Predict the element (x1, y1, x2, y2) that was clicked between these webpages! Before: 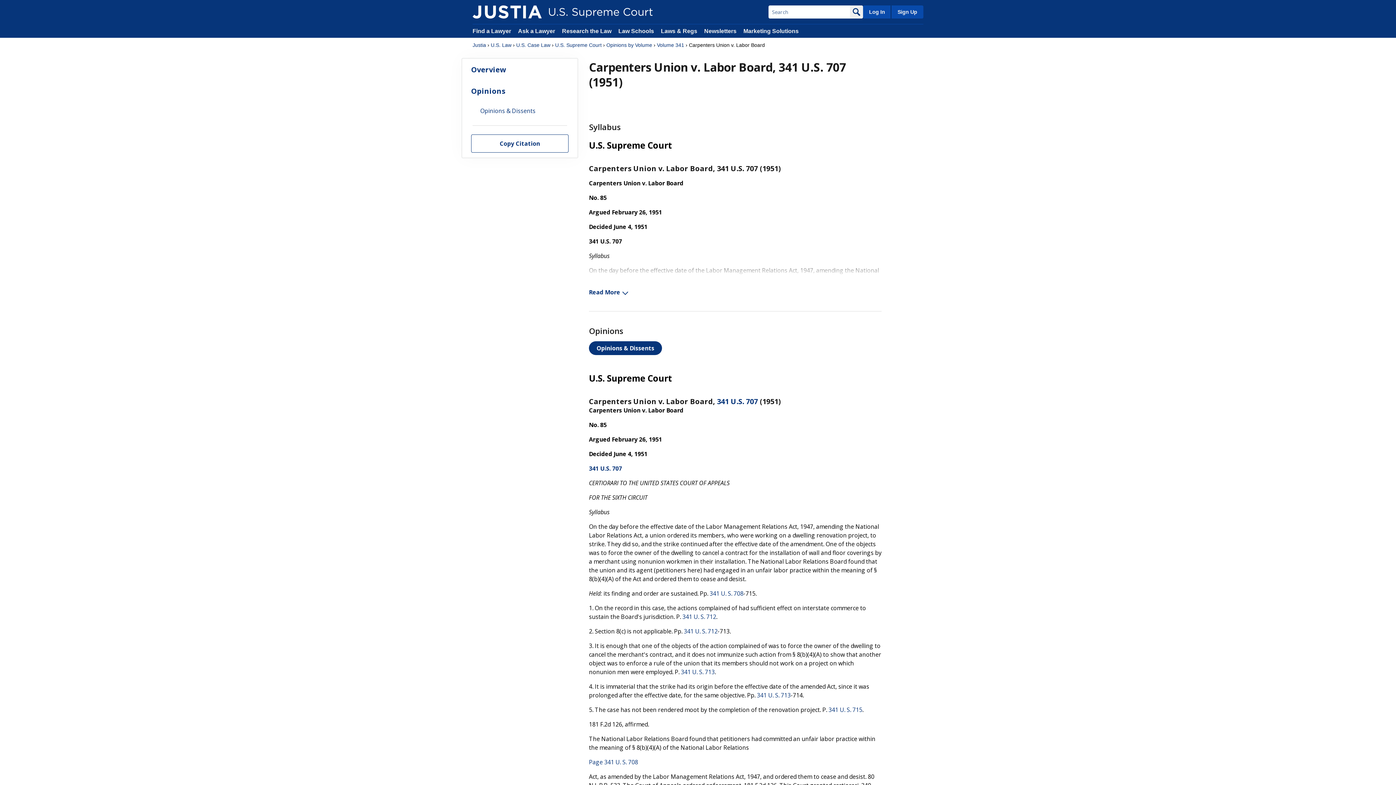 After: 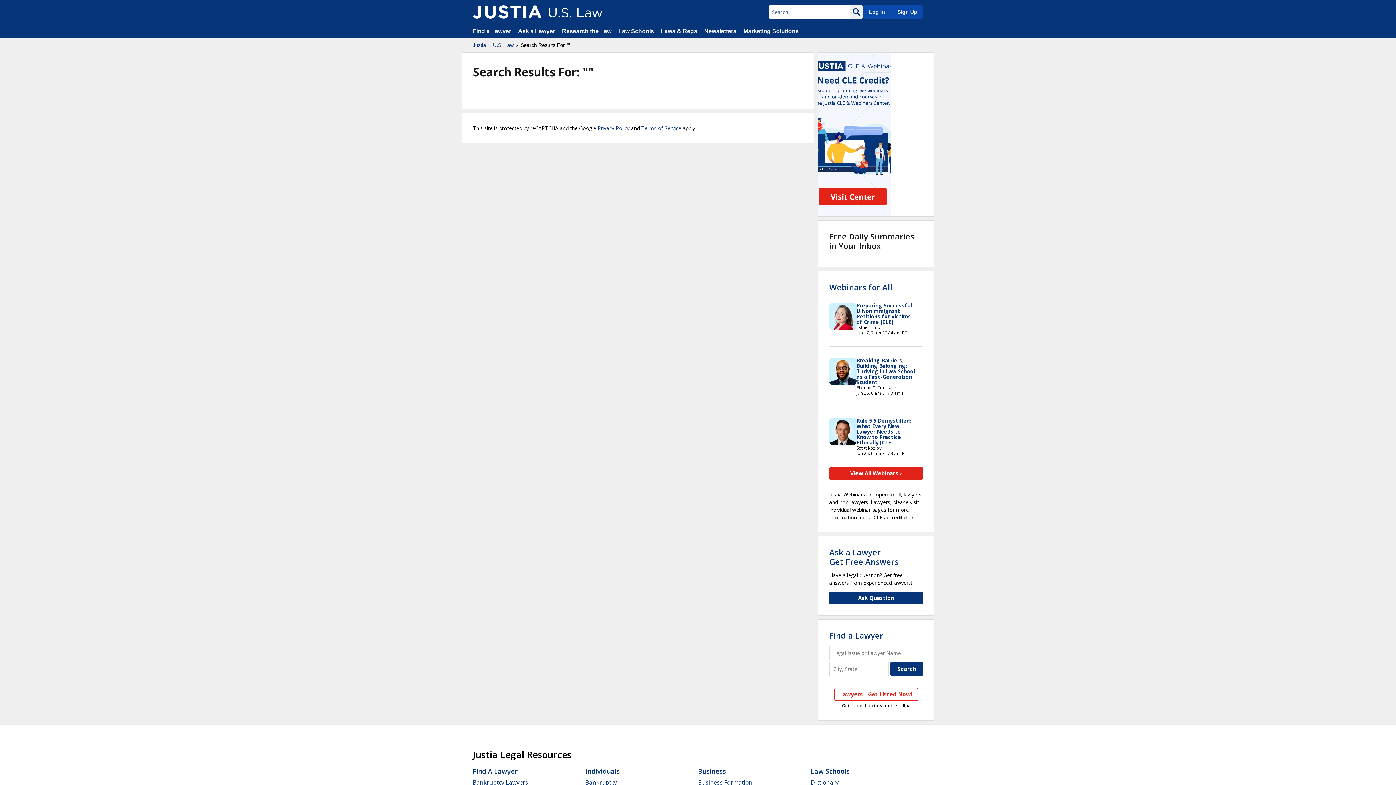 Action: bbox: (850, 5, 863, 18)